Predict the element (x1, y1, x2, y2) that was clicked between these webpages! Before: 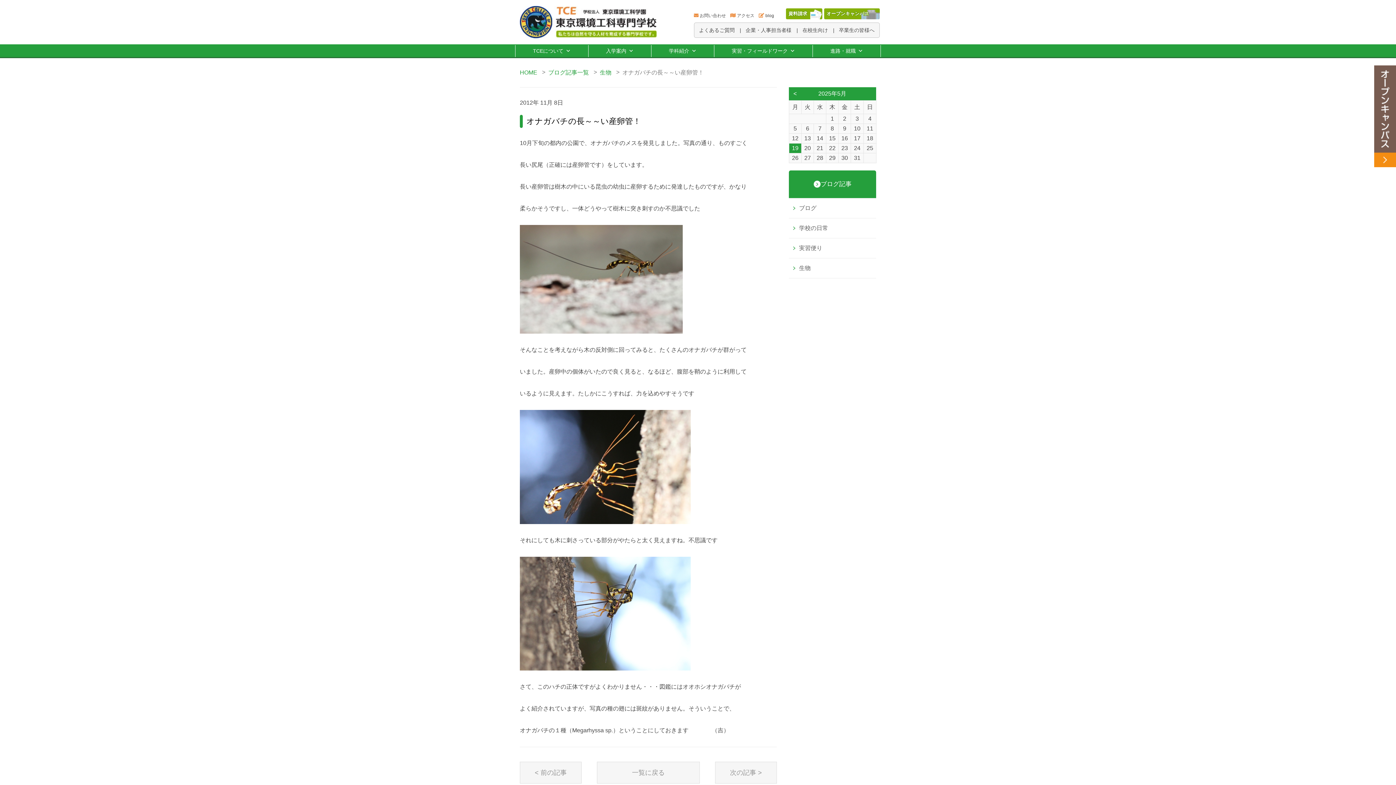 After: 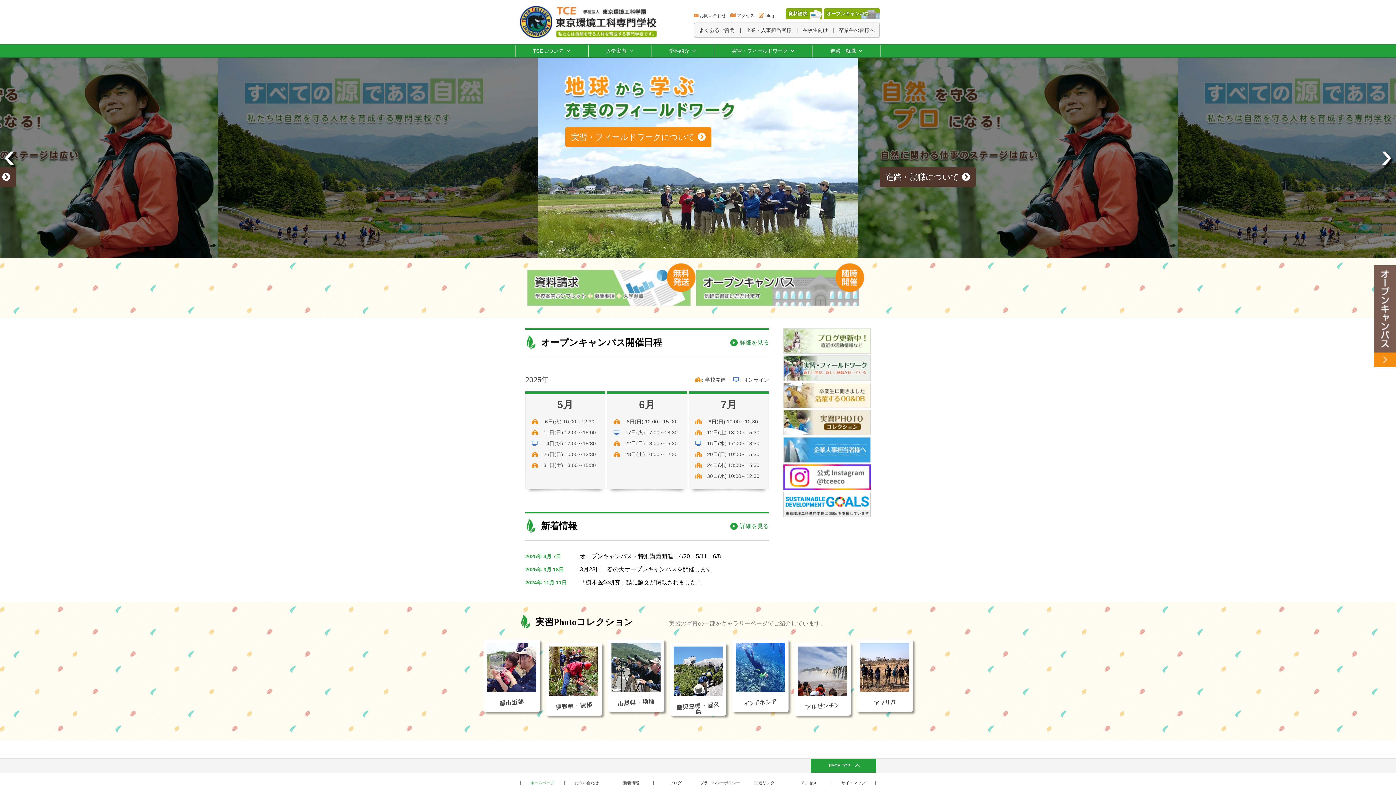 Action: bbox: (520, 5, 656, 38)